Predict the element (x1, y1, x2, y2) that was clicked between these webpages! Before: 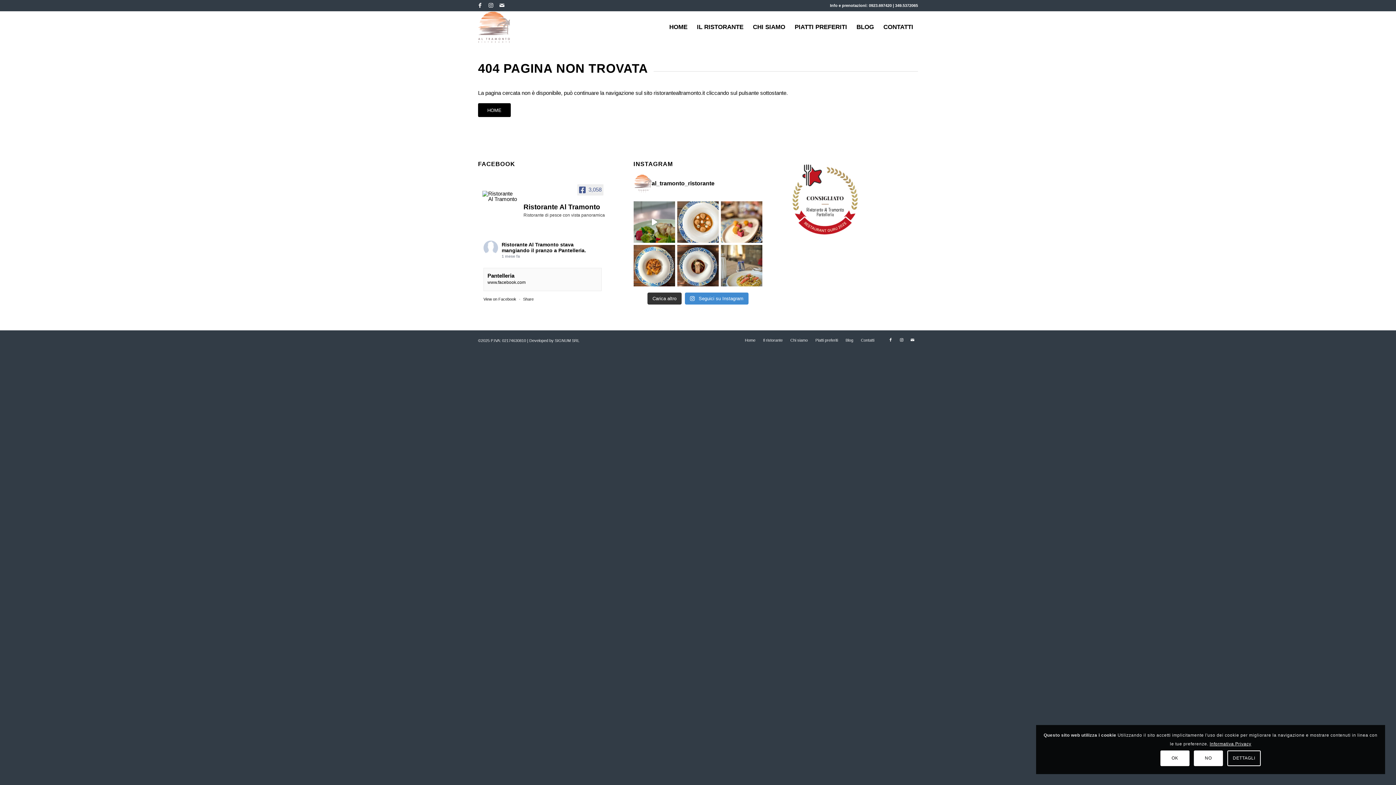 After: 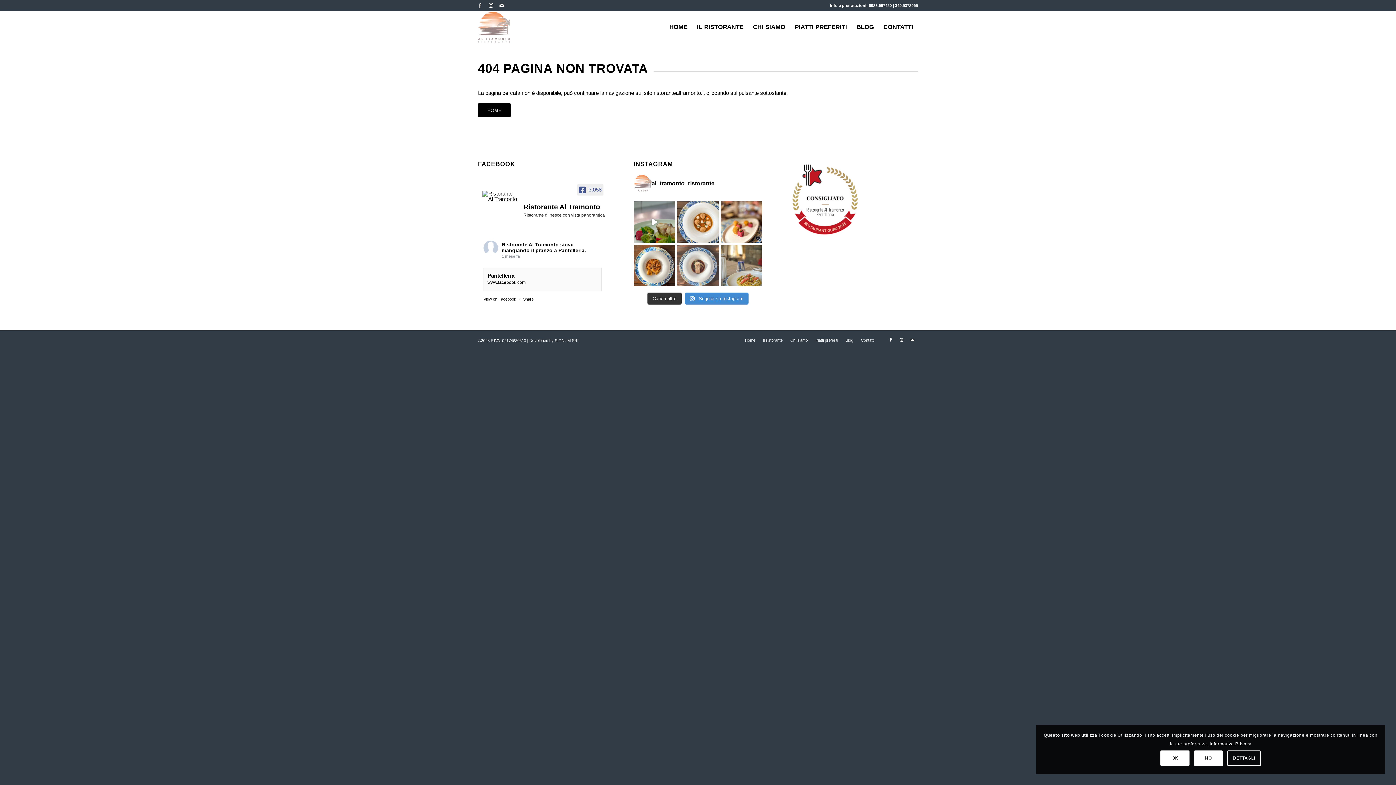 Action: label: 𝘐𝘭 𝘯𝘰𝘴𝘵𝘳𝘰 𝘧𝘪𝘭𝘦 bbox: (677, 245, 718, 286)